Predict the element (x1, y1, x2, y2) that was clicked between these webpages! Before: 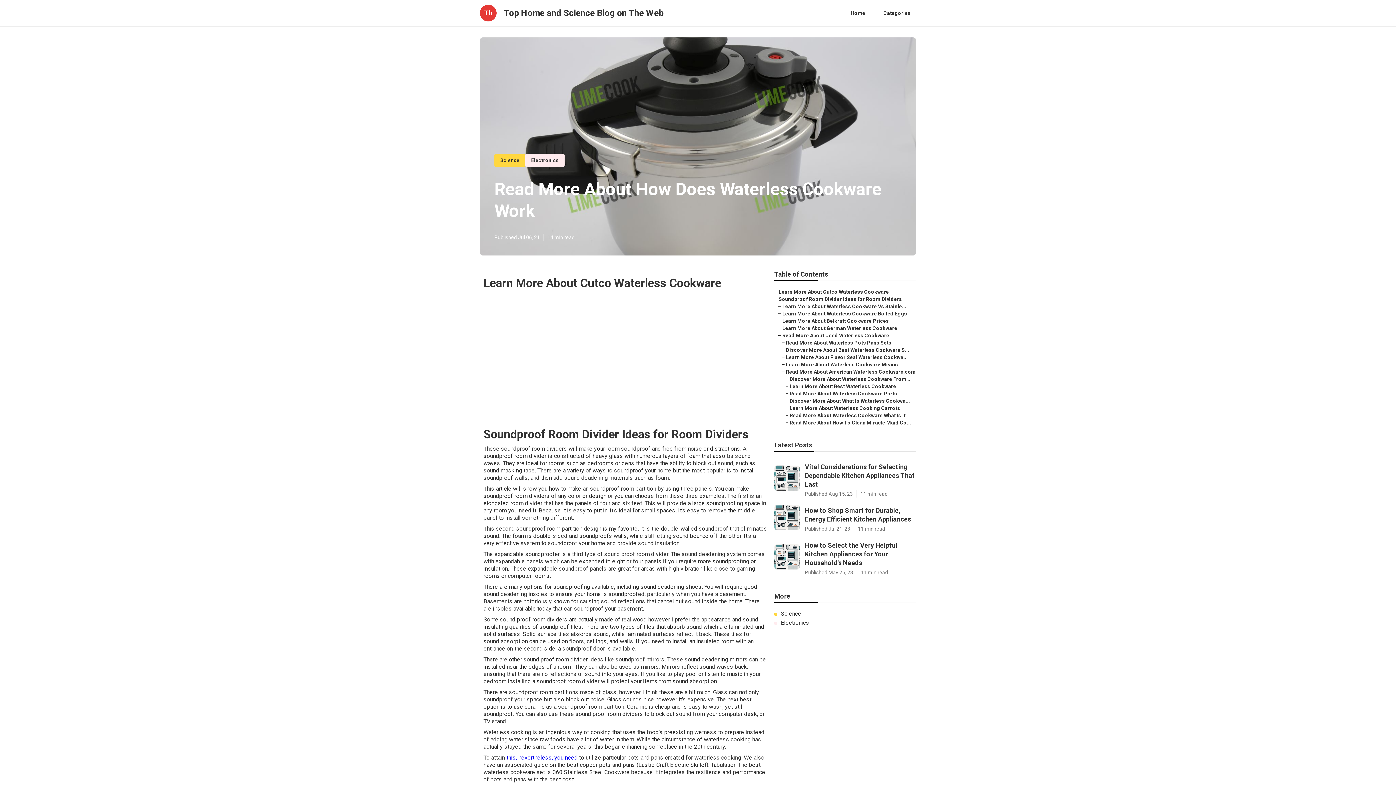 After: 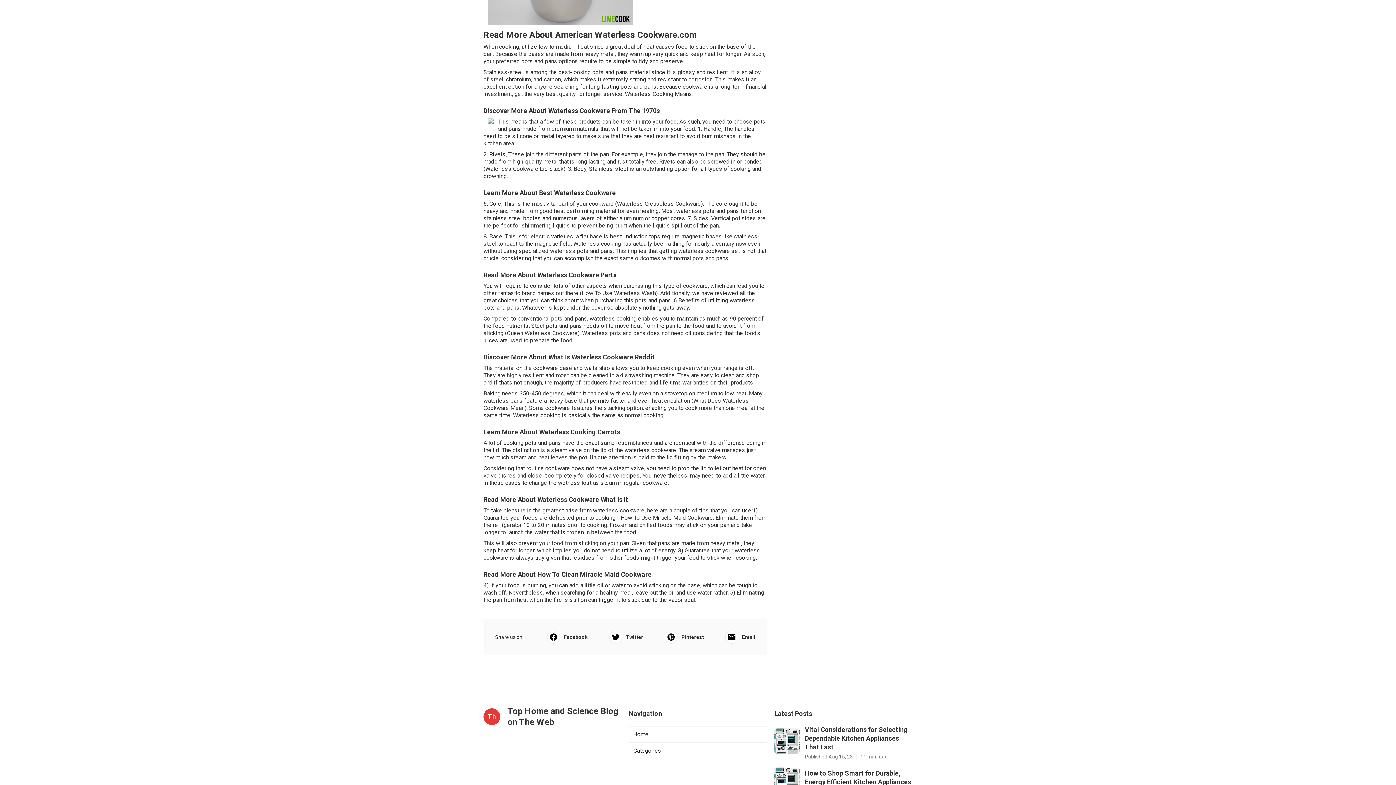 Action: bbox: (789, 420, 911, 425) label: Read More About How To Clean Miracle Maid Co...